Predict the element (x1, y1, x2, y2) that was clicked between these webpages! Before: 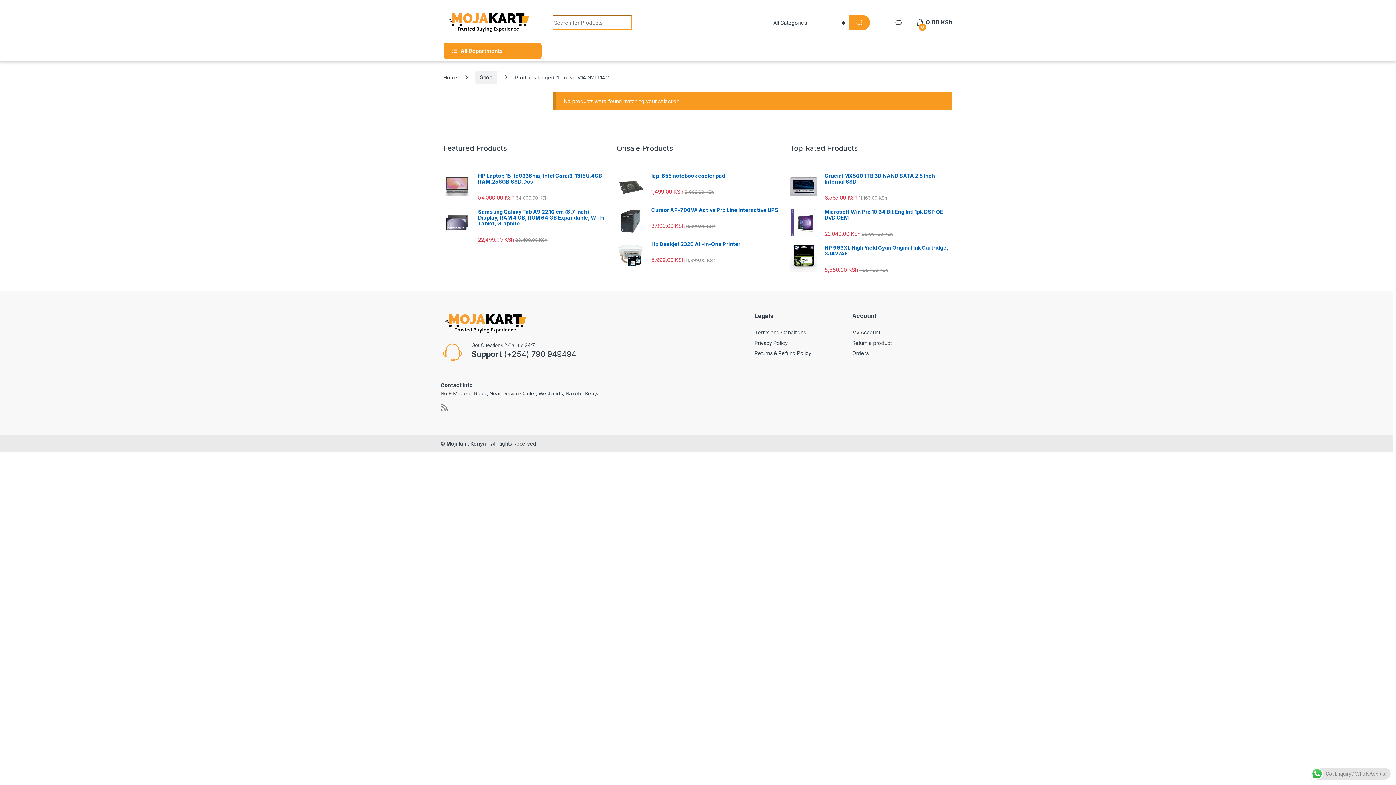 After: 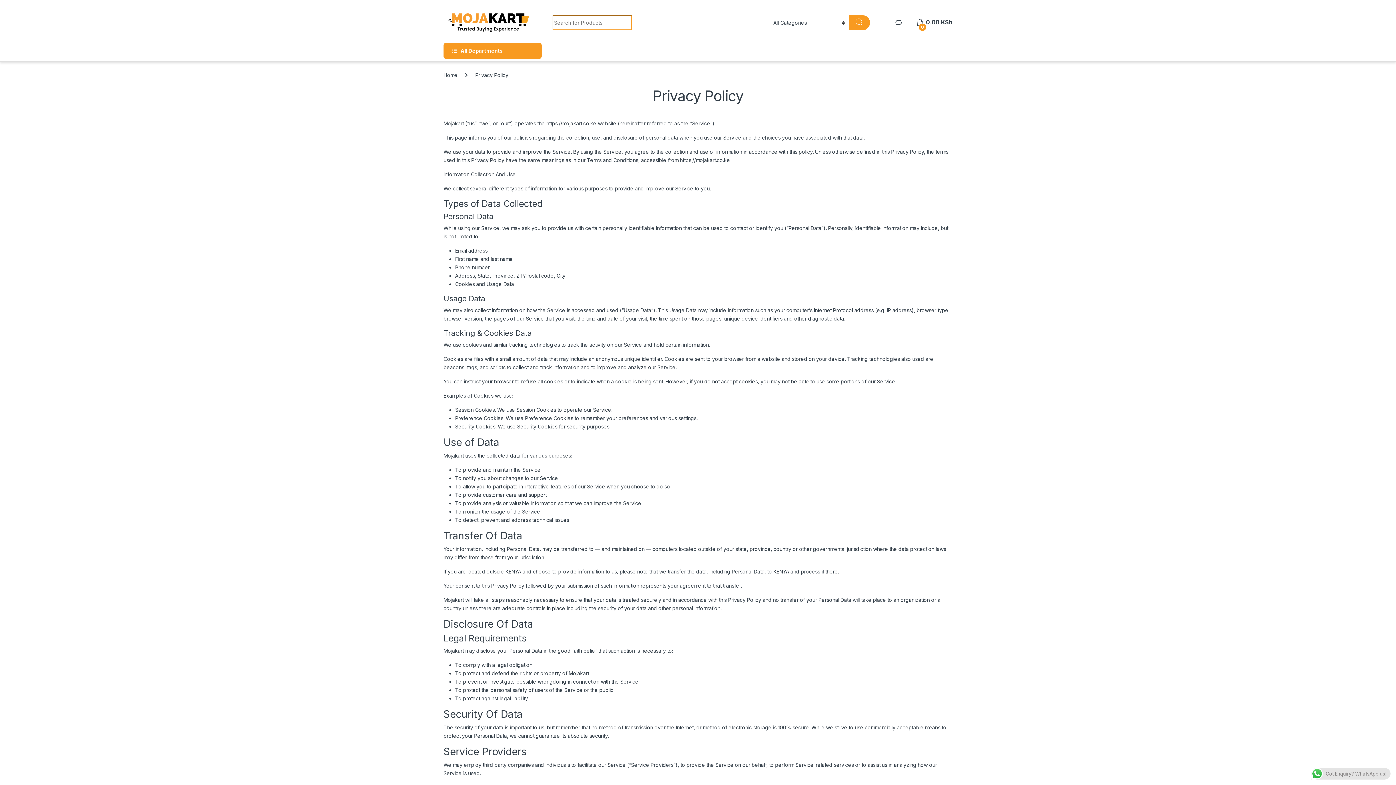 Action: bbox: (754, 339, 787, 346) label: Privacy Policy